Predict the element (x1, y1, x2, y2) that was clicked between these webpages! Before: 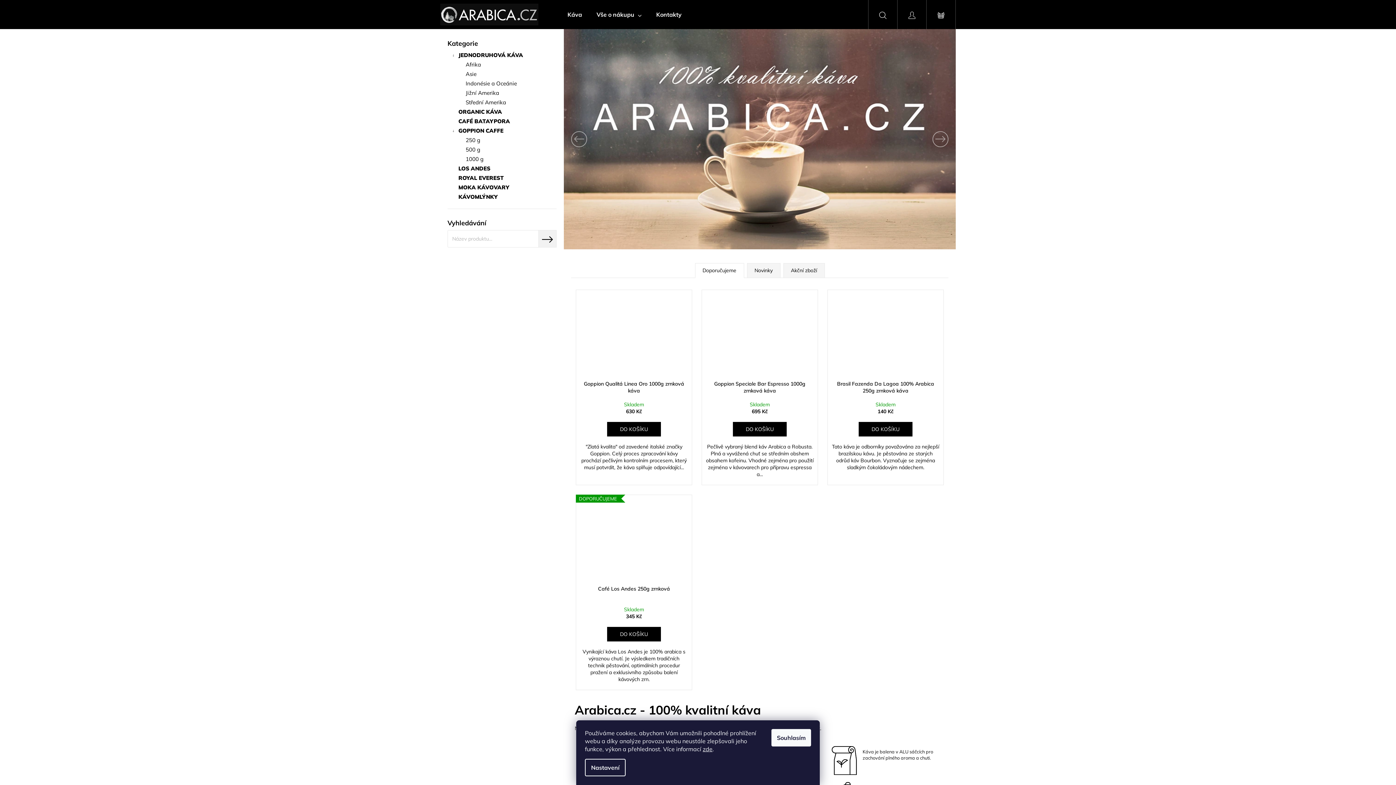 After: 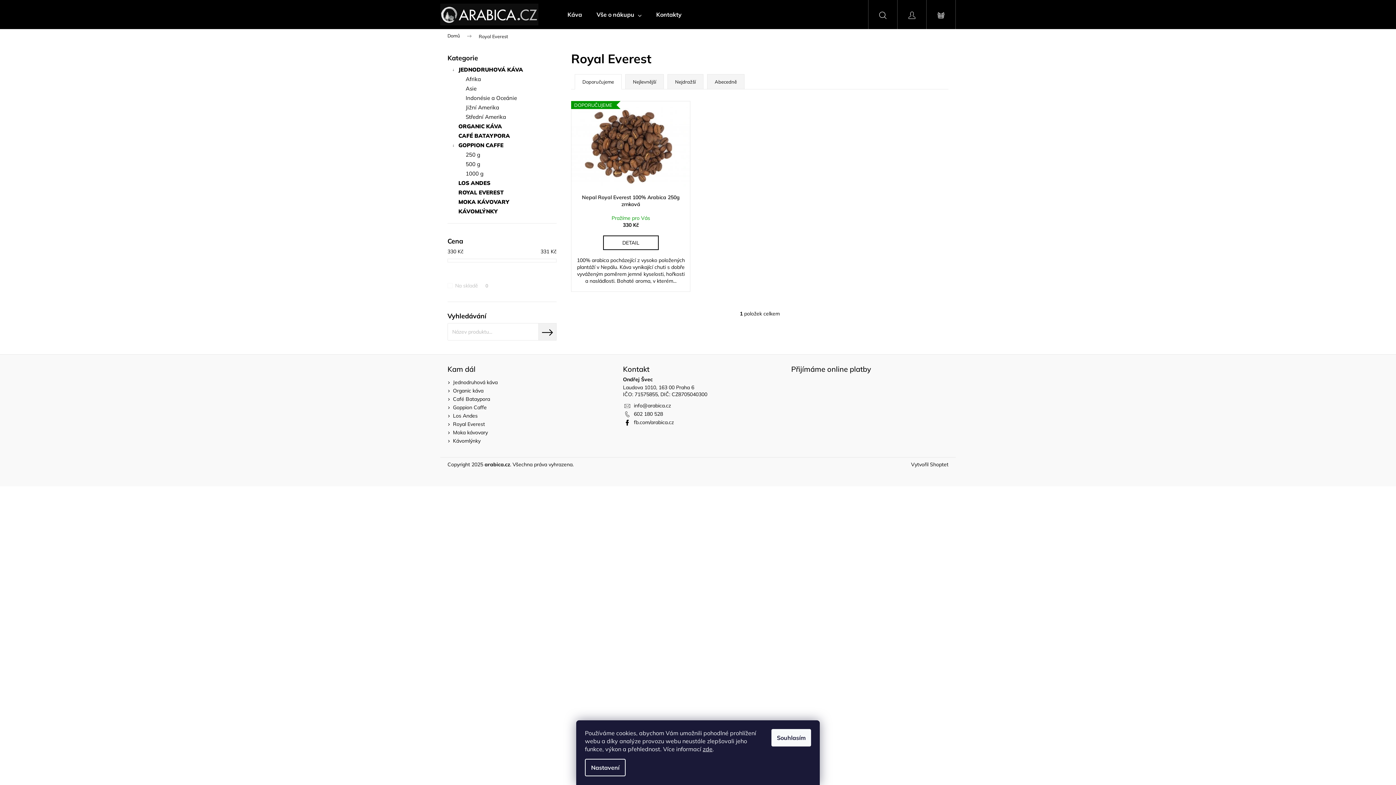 Action: label: ROYAL EVEREST  bbox: (447, 173, 556, 182)